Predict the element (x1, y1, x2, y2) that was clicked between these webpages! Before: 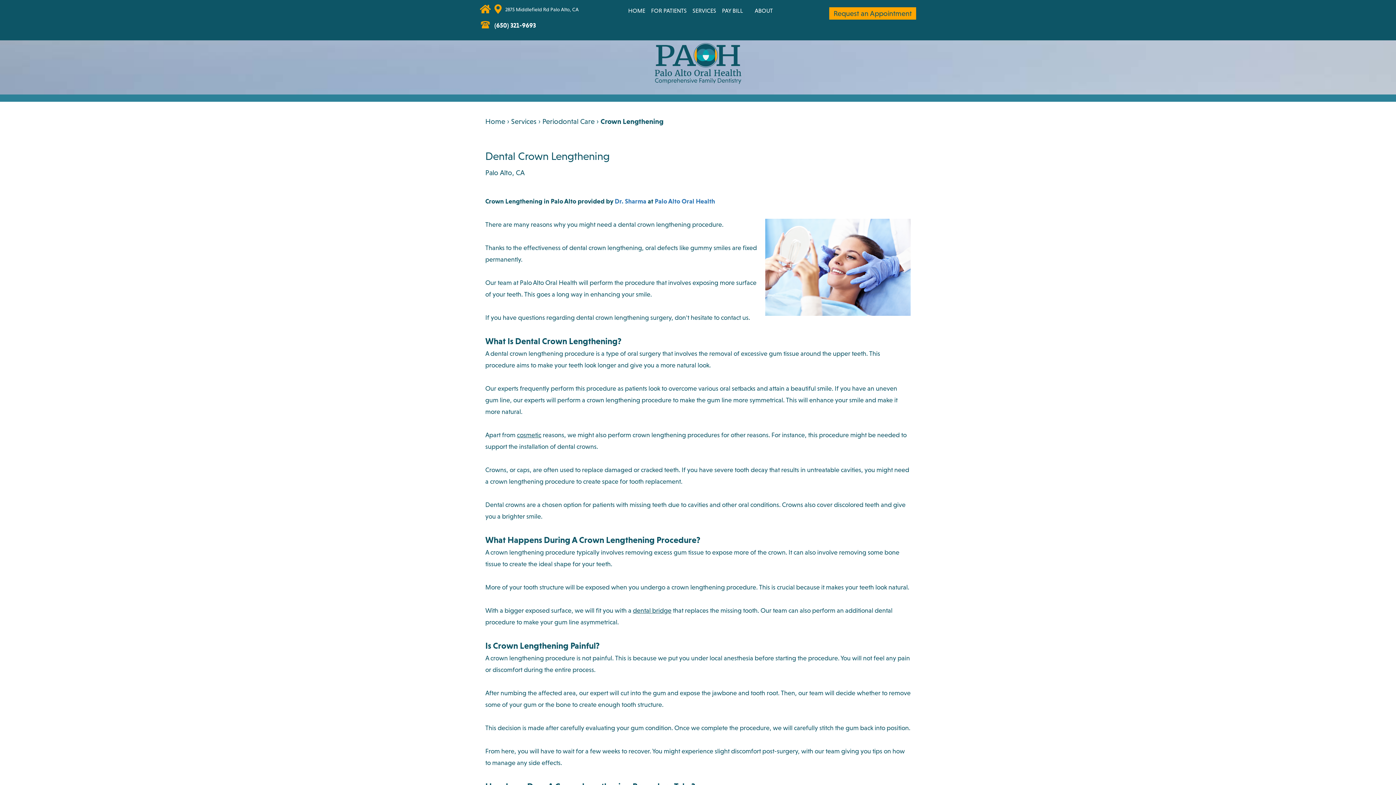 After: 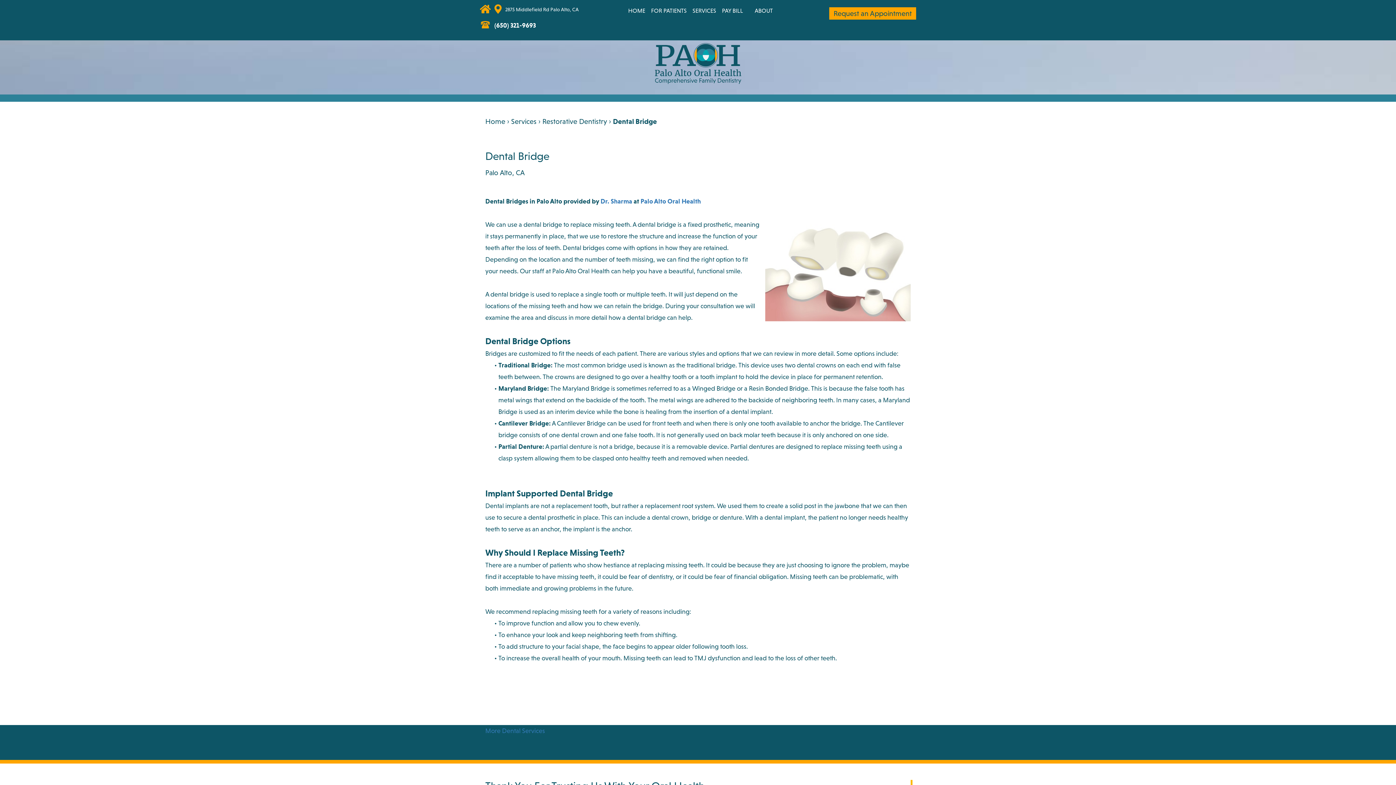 Action: label: dental bridge bbox: (633, 606, 671, 614)